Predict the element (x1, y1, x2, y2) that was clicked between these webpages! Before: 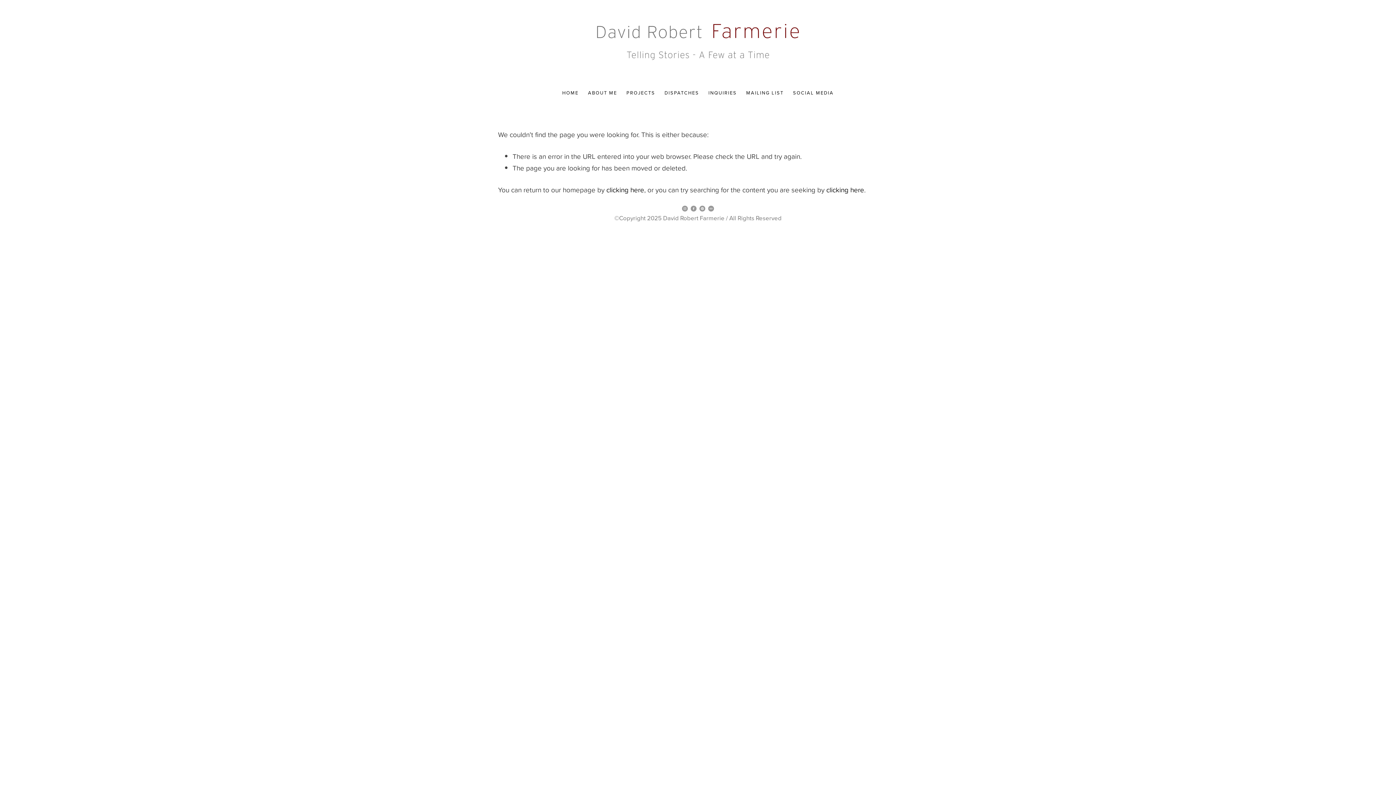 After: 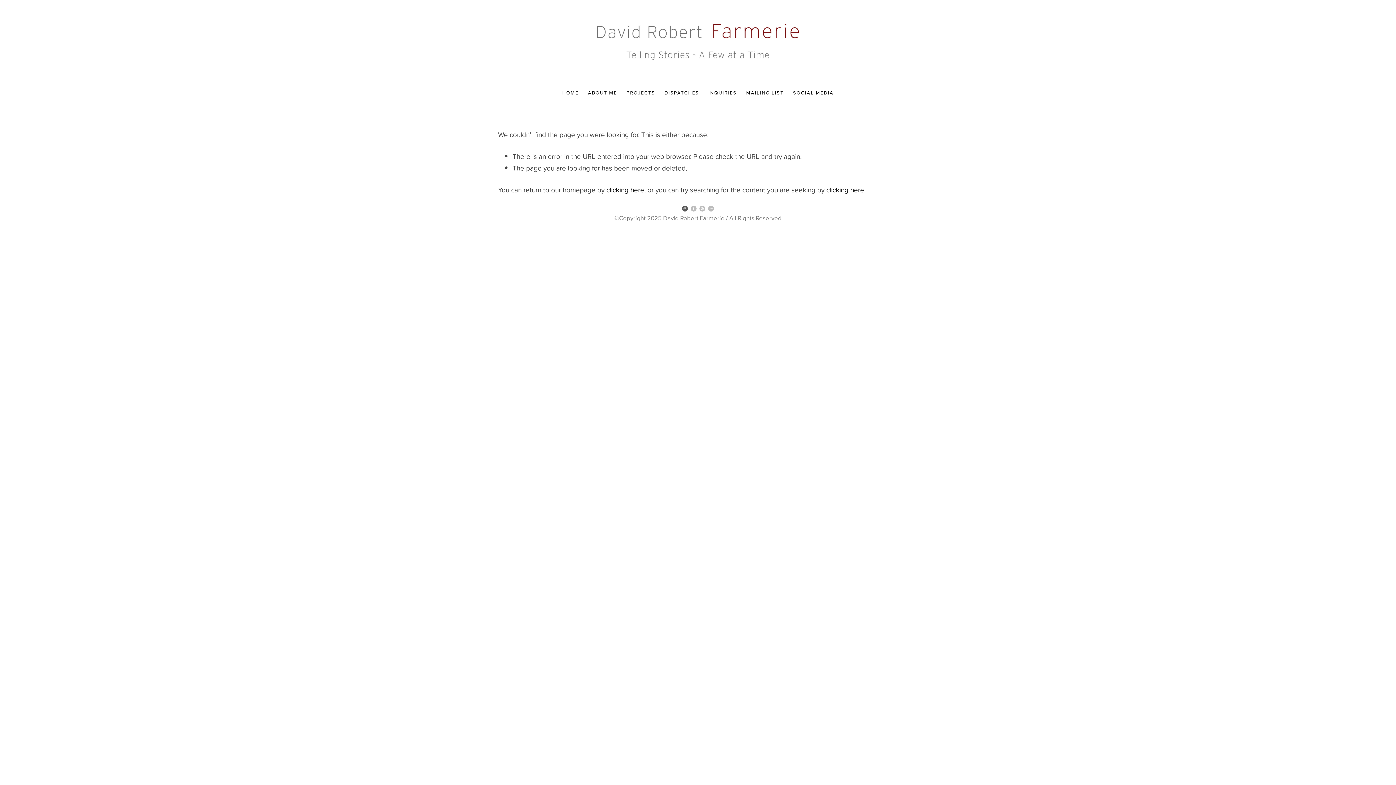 Action: bbox: (682, 205, 688, 211)